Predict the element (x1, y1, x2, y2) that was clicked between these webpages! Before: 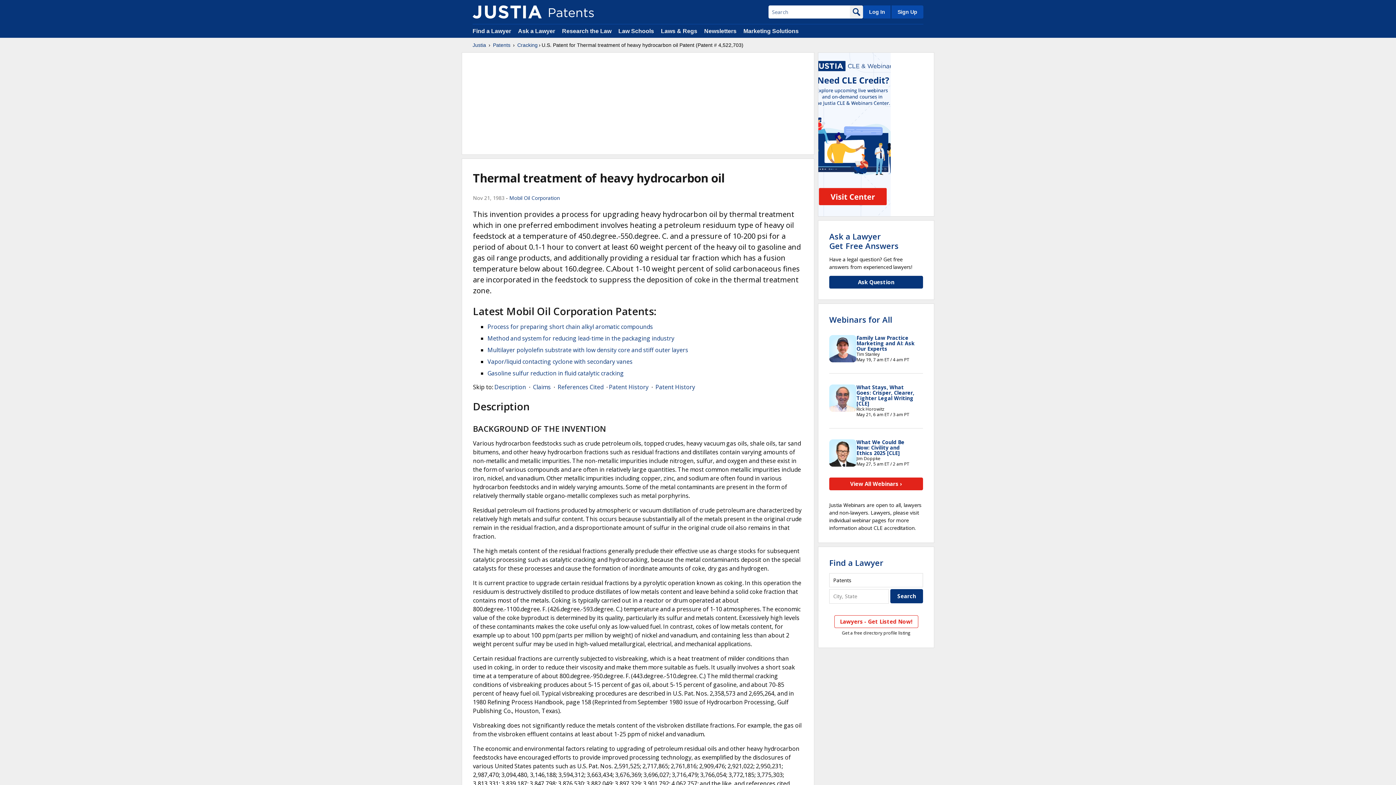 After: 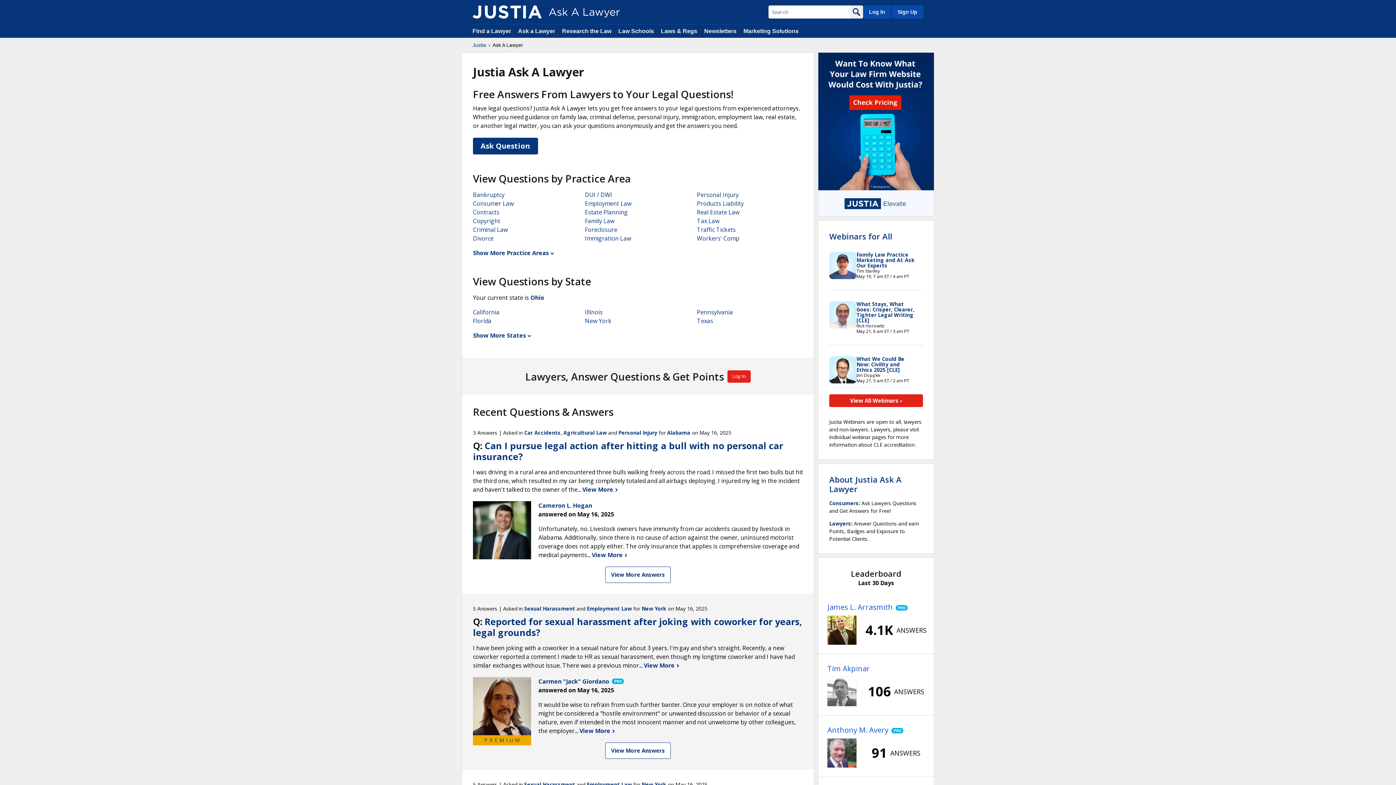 Action: bbox: (518, 28, 555, 34) label: Ask a Lawyer